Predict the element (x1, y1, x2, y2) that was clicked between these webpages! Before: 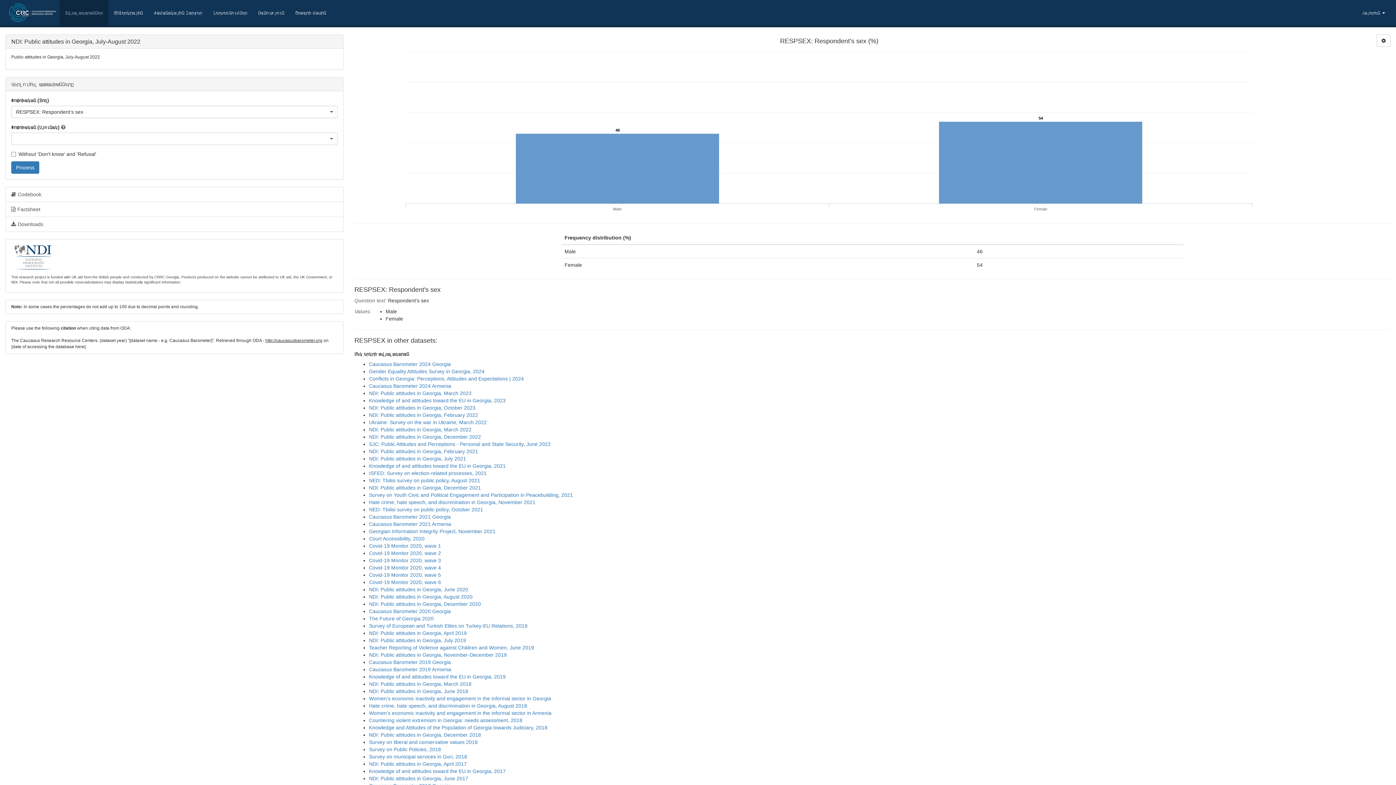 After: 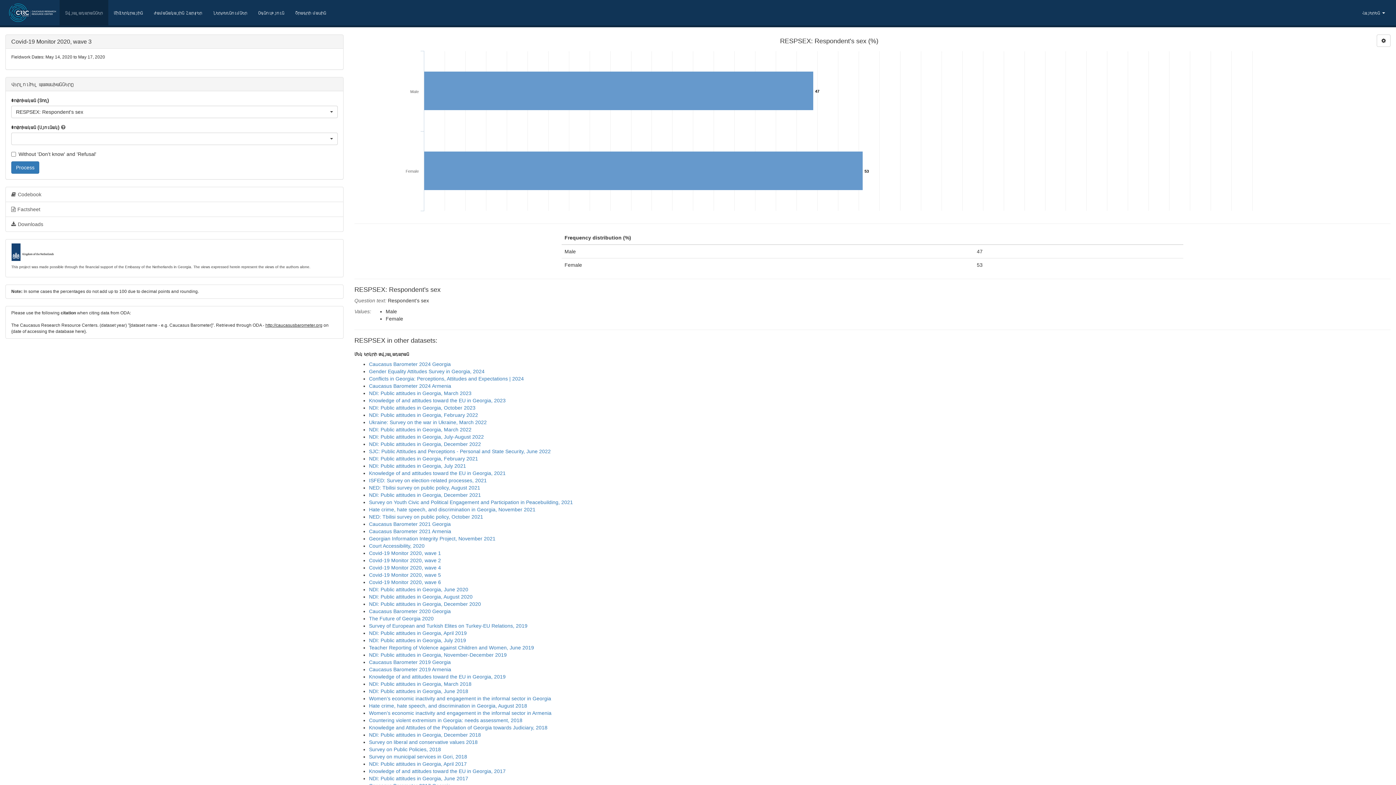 Action: label: Covid-19 Monitor 2020, wave 3 bbox: (369, 557, 441, 563)